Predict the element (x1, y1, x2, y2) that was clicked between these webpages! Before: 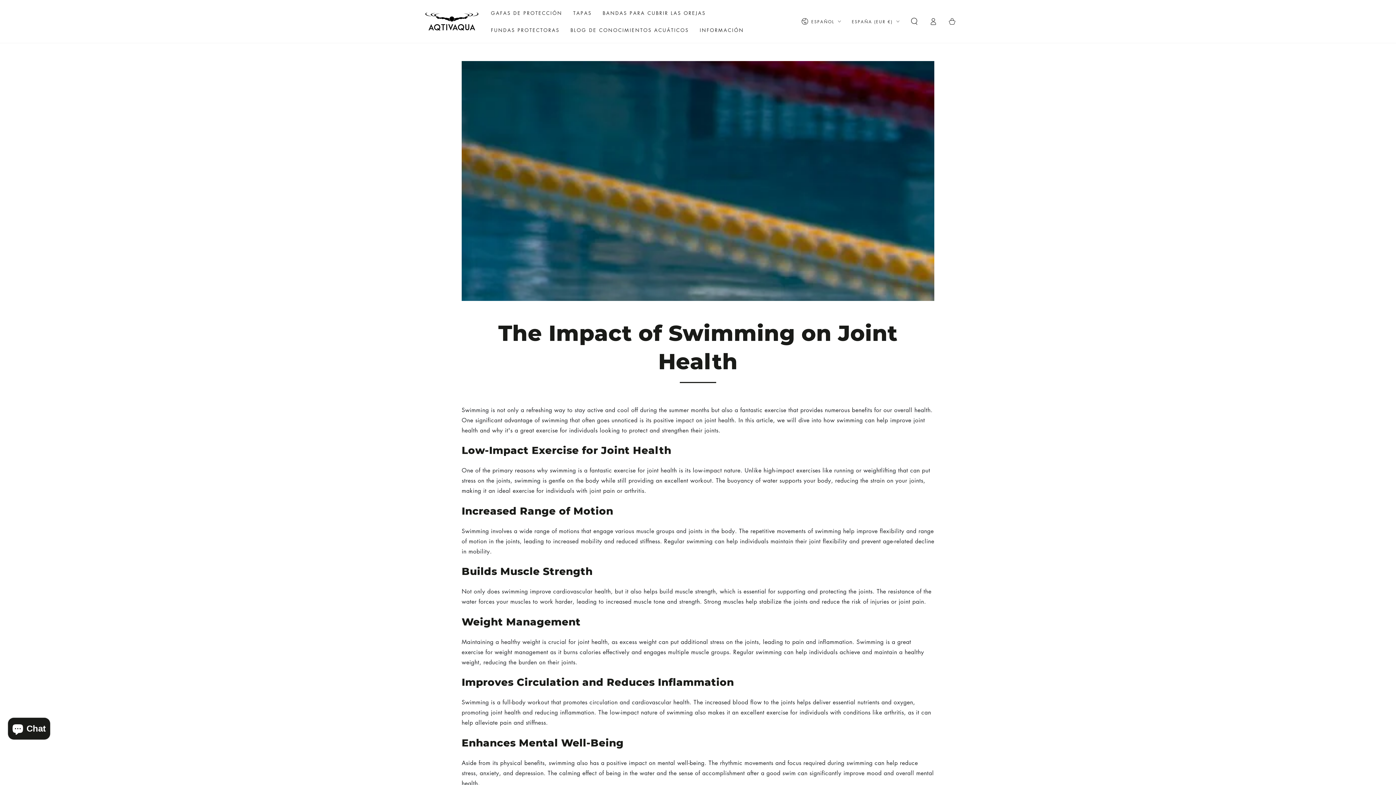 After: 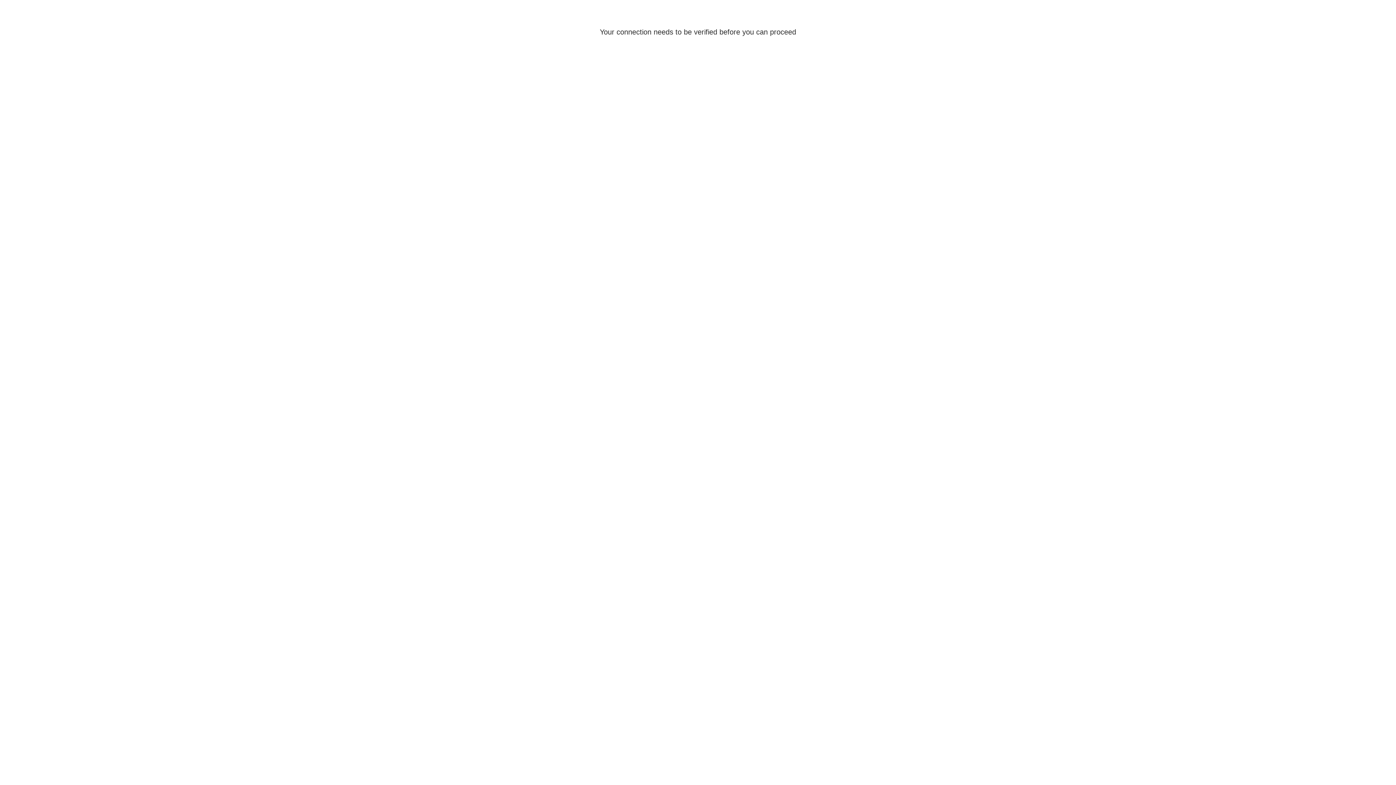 Action: bbox: (924, 13, 942, 29) label: Iniciar sesión